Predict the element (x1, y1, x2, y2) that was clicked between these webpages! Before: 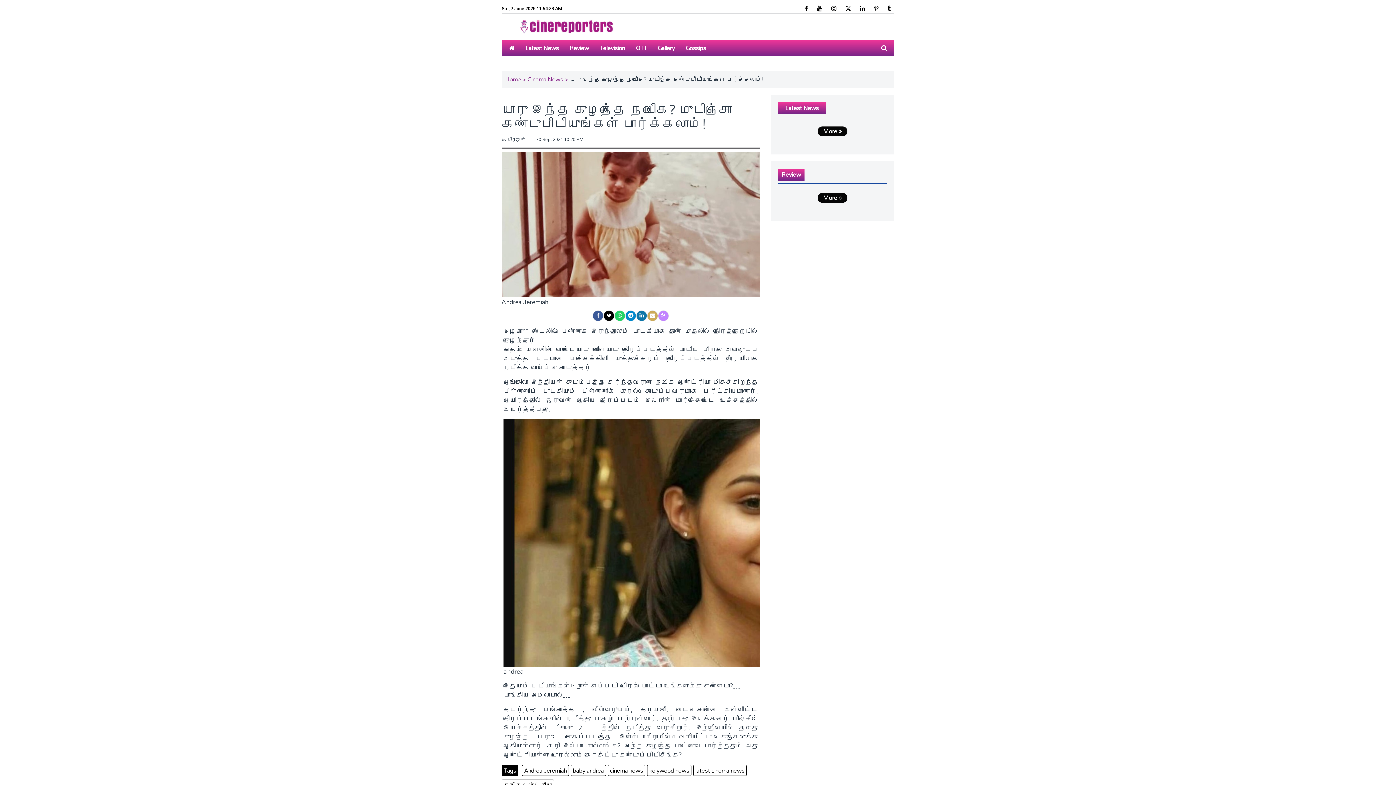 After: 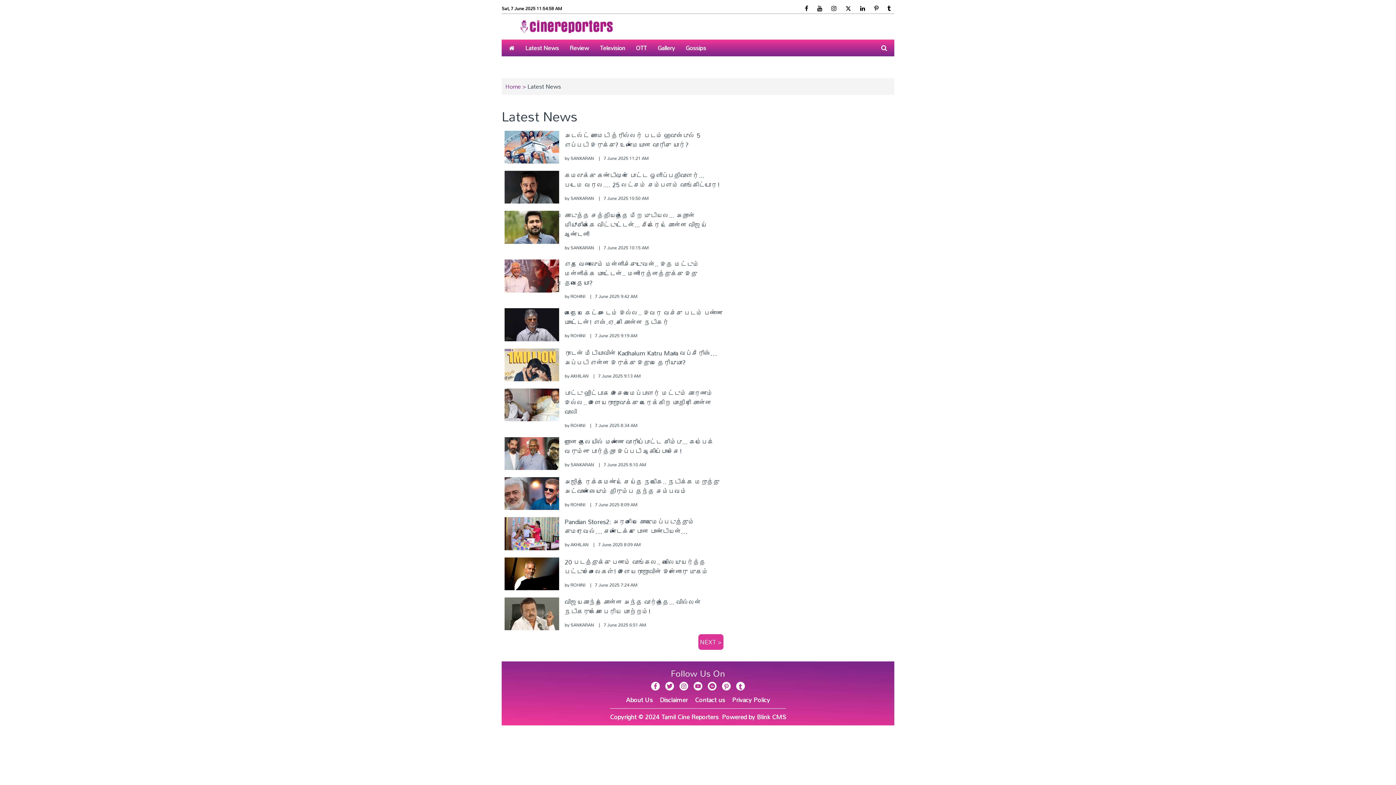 Action: bbox: (521, 42, 562, 53) label: Latest News